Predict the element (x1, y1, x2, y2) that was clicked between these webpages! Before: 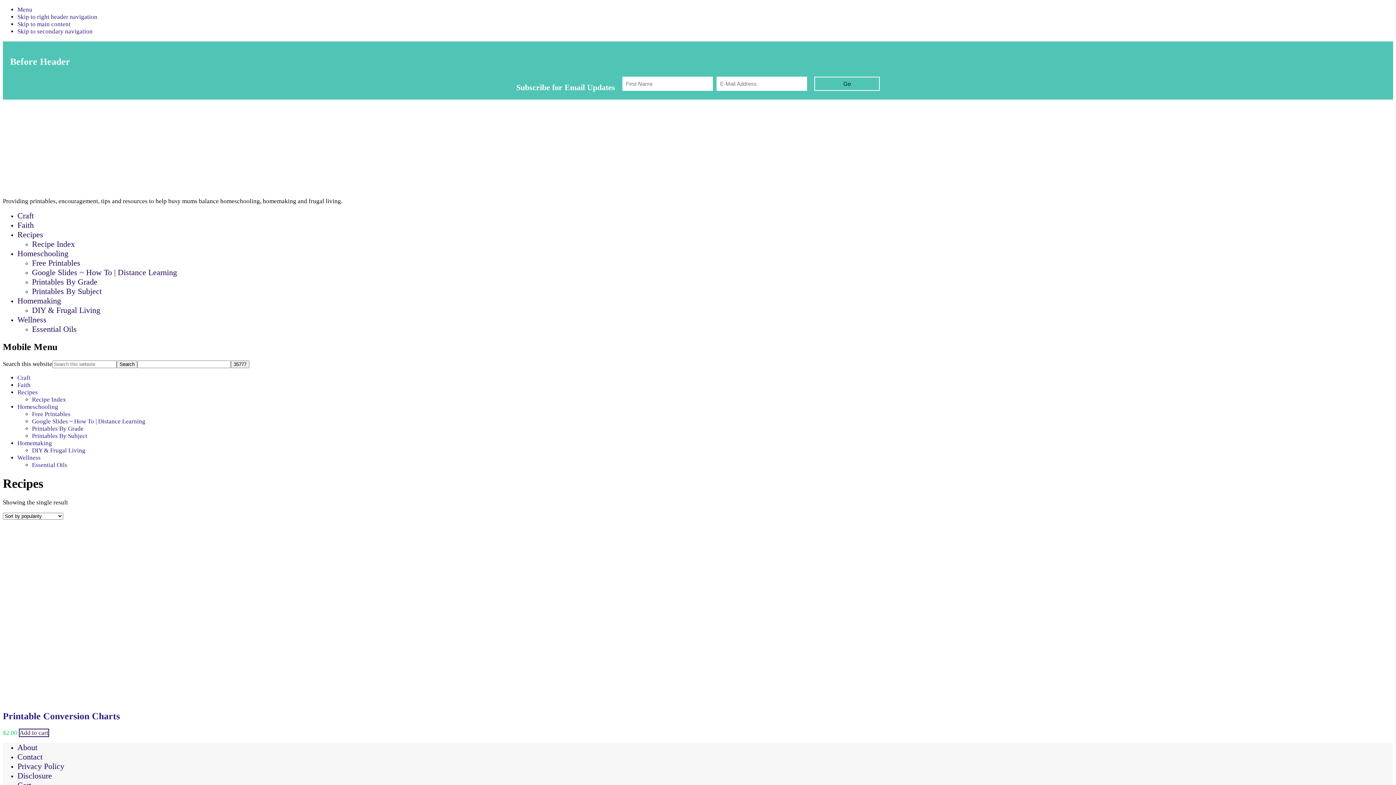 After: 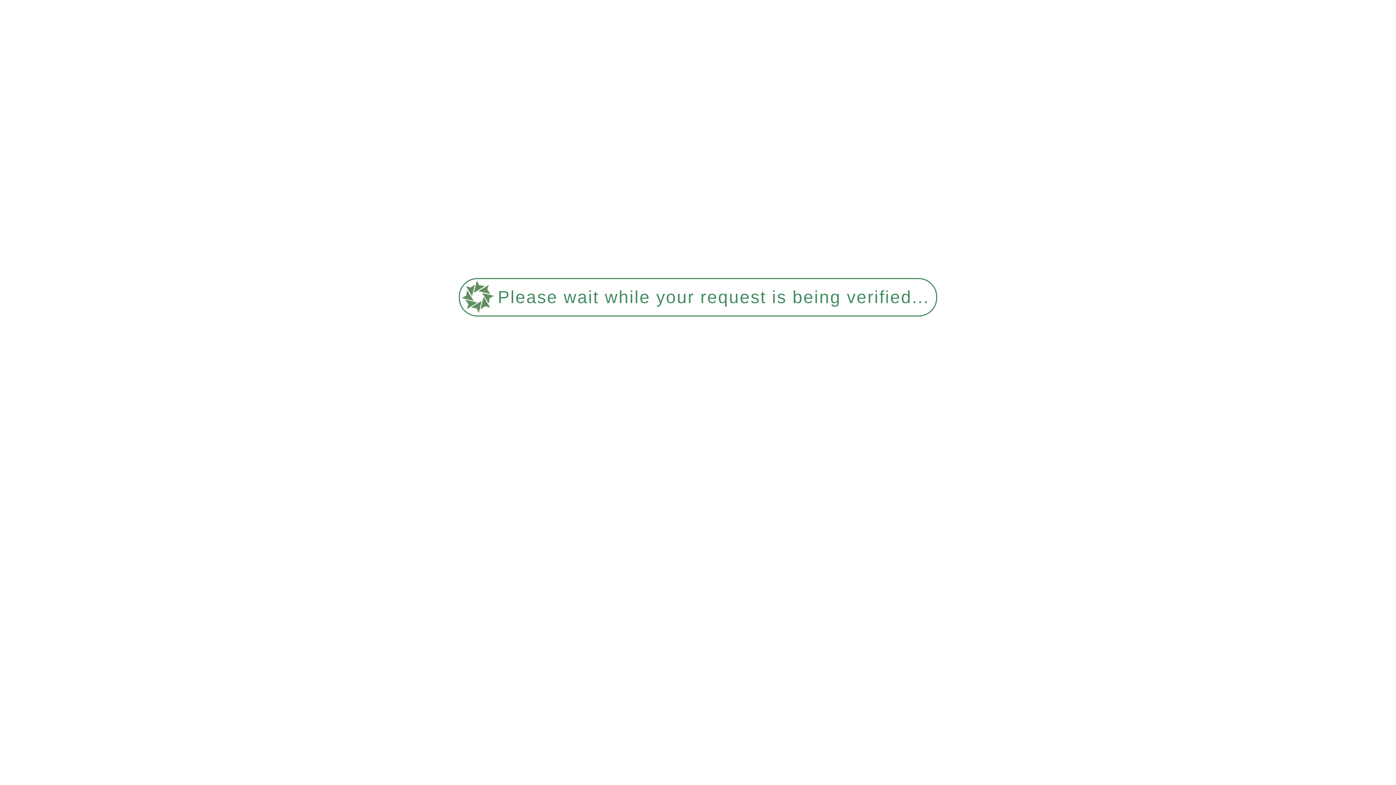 Action: bbox: (32, 425, 83, 432) label: Printables By Grade